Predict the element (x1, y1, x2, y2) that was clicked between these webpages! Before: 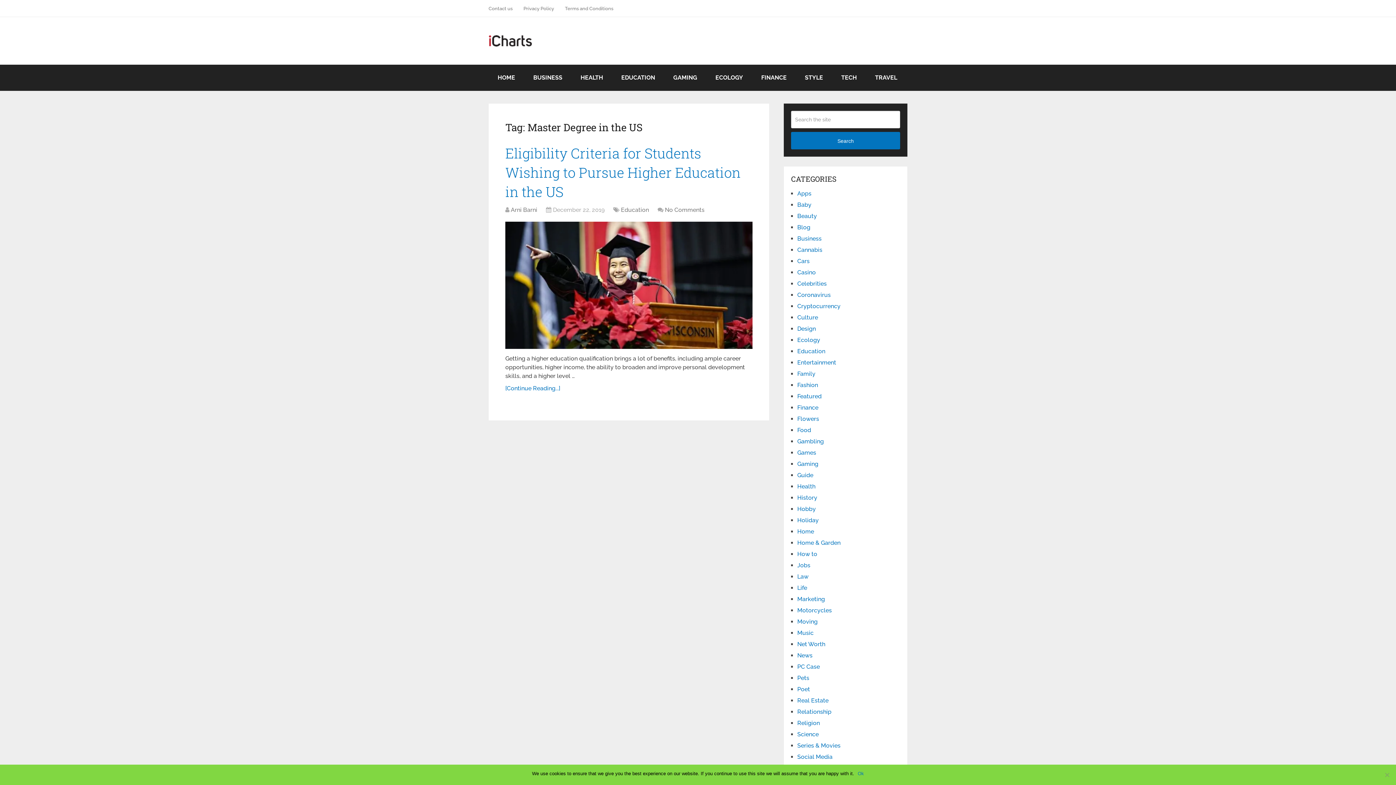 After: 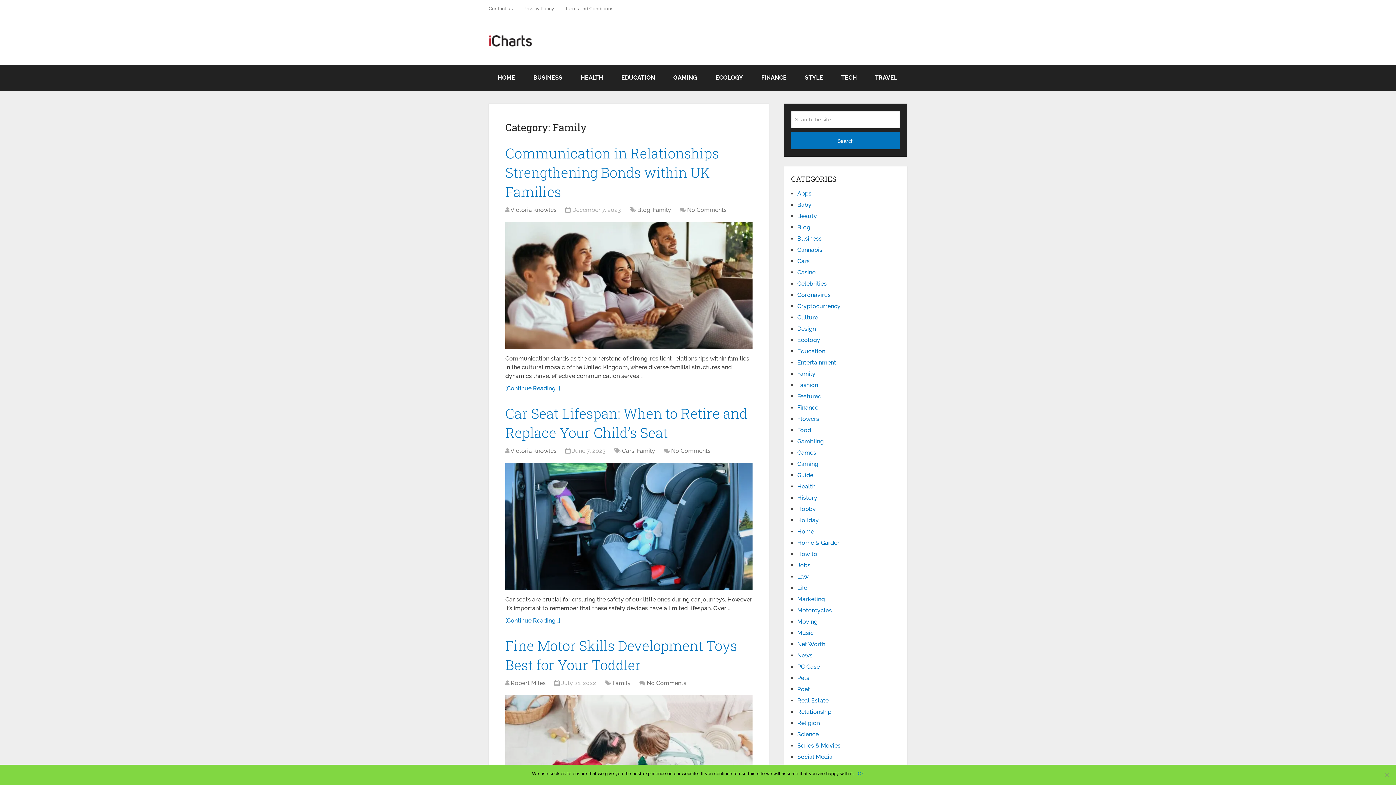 Action: label: Family bbox: (797, 370, 815, 377)